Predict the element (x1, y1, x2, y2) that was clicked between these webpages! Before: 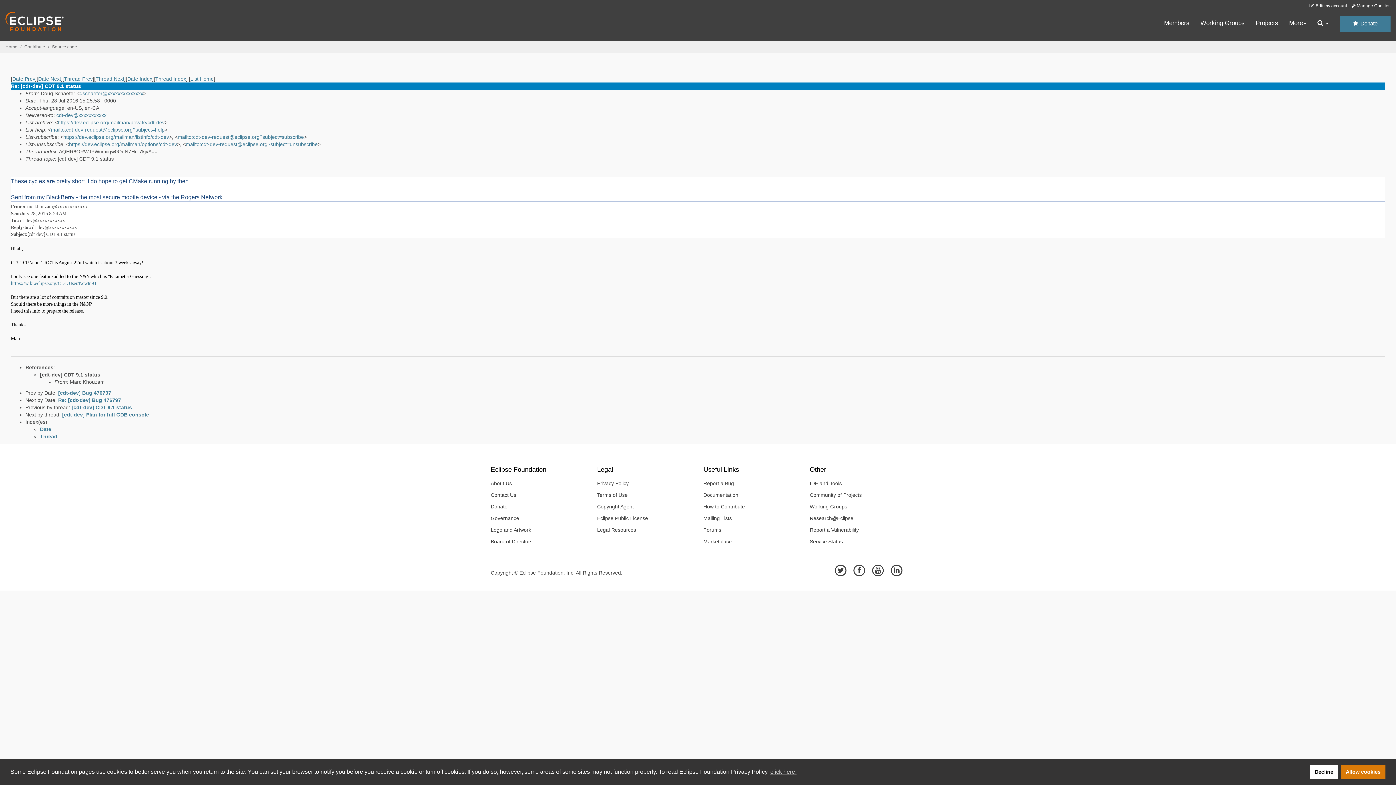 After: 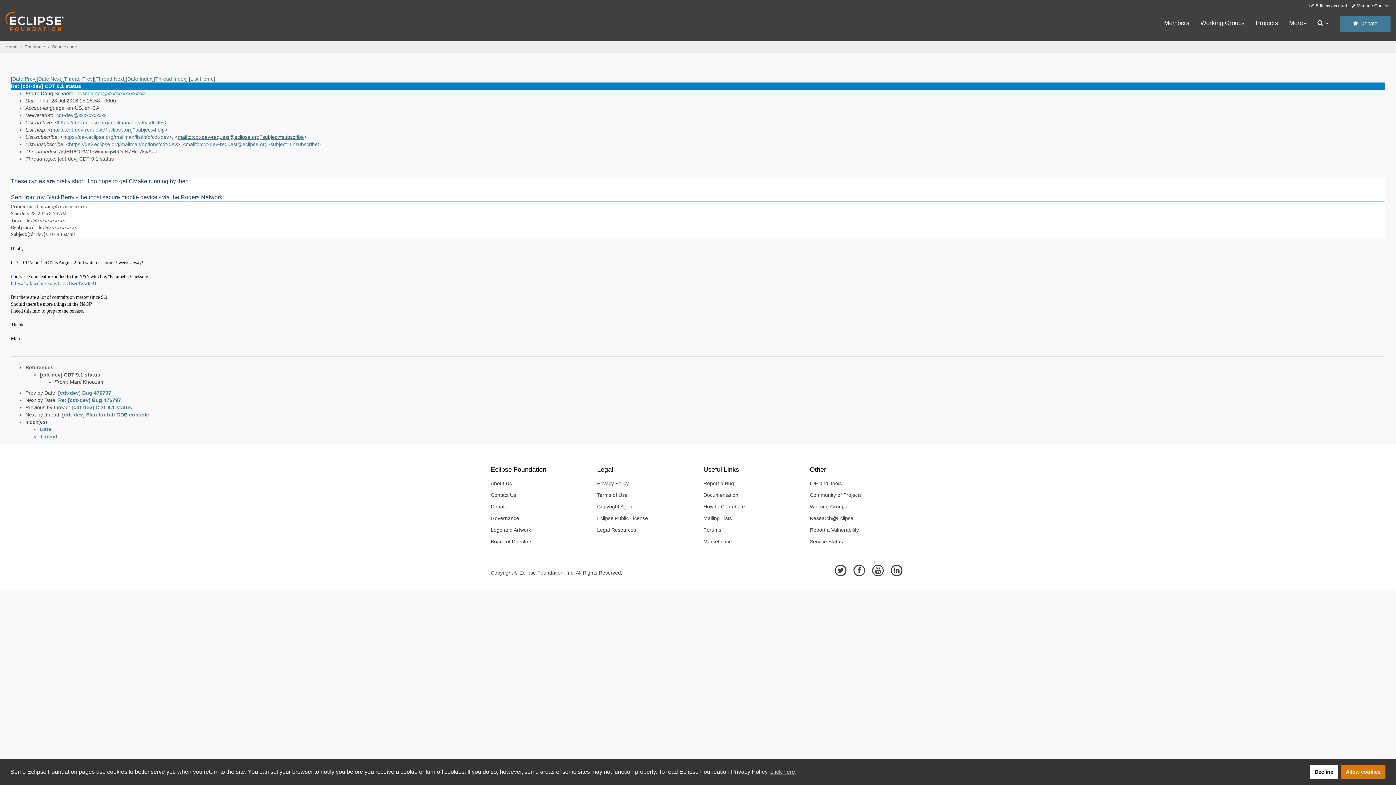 Action: label: mailto:cdt-dev-request@eclipse.org?subject=subscribe bbox: (177, 134, 304, 140)